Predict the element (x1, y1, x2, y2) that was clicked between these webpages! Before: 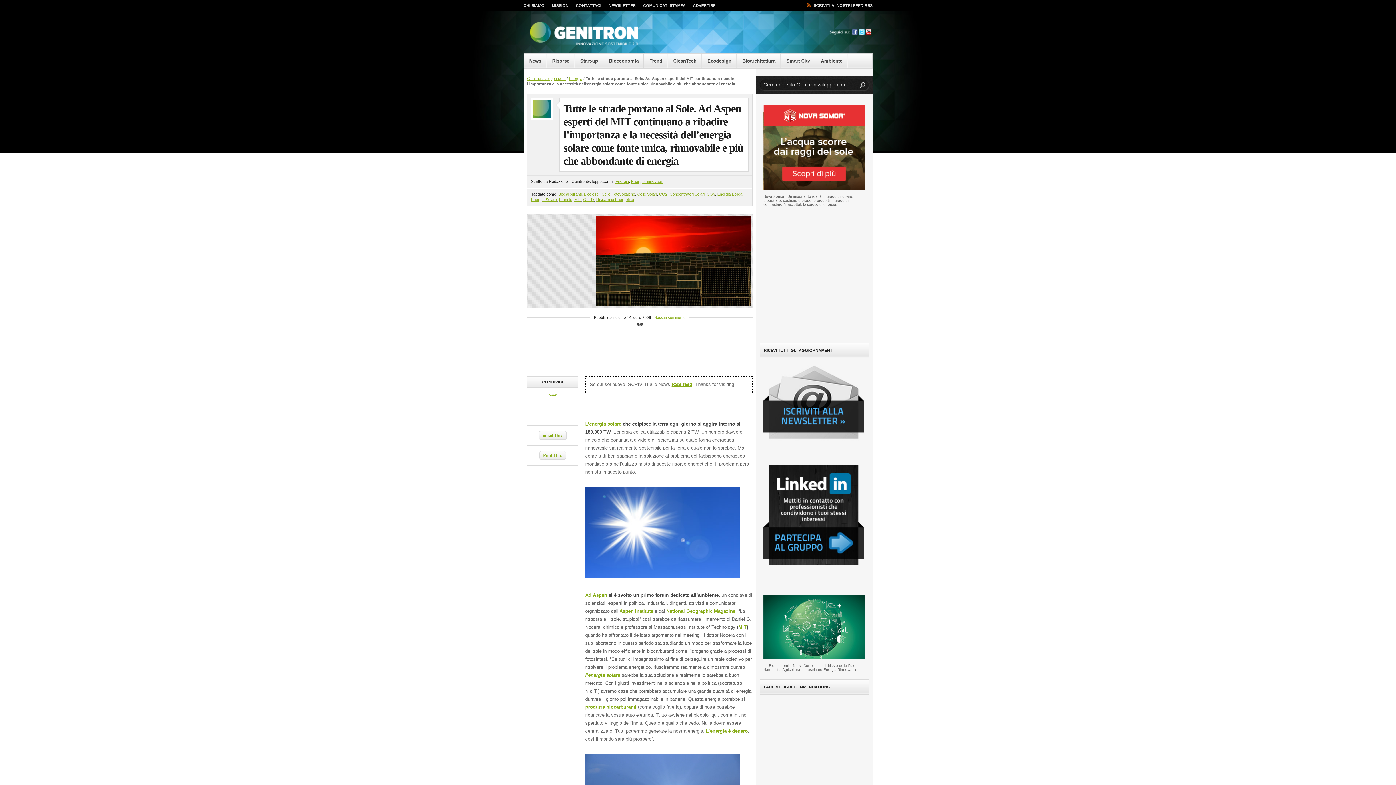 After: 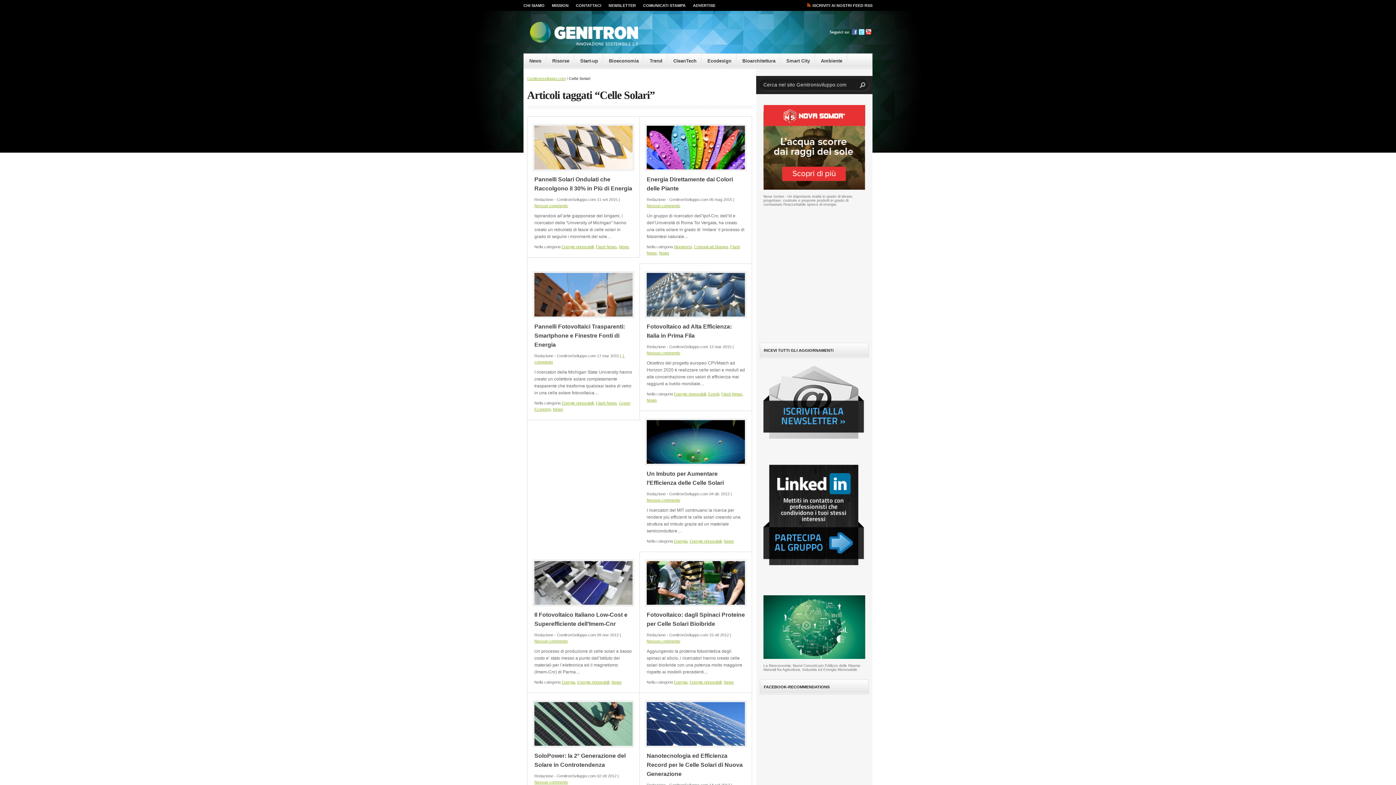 Action: label: Celle Solari bbox: (637, 192, 657, 196)